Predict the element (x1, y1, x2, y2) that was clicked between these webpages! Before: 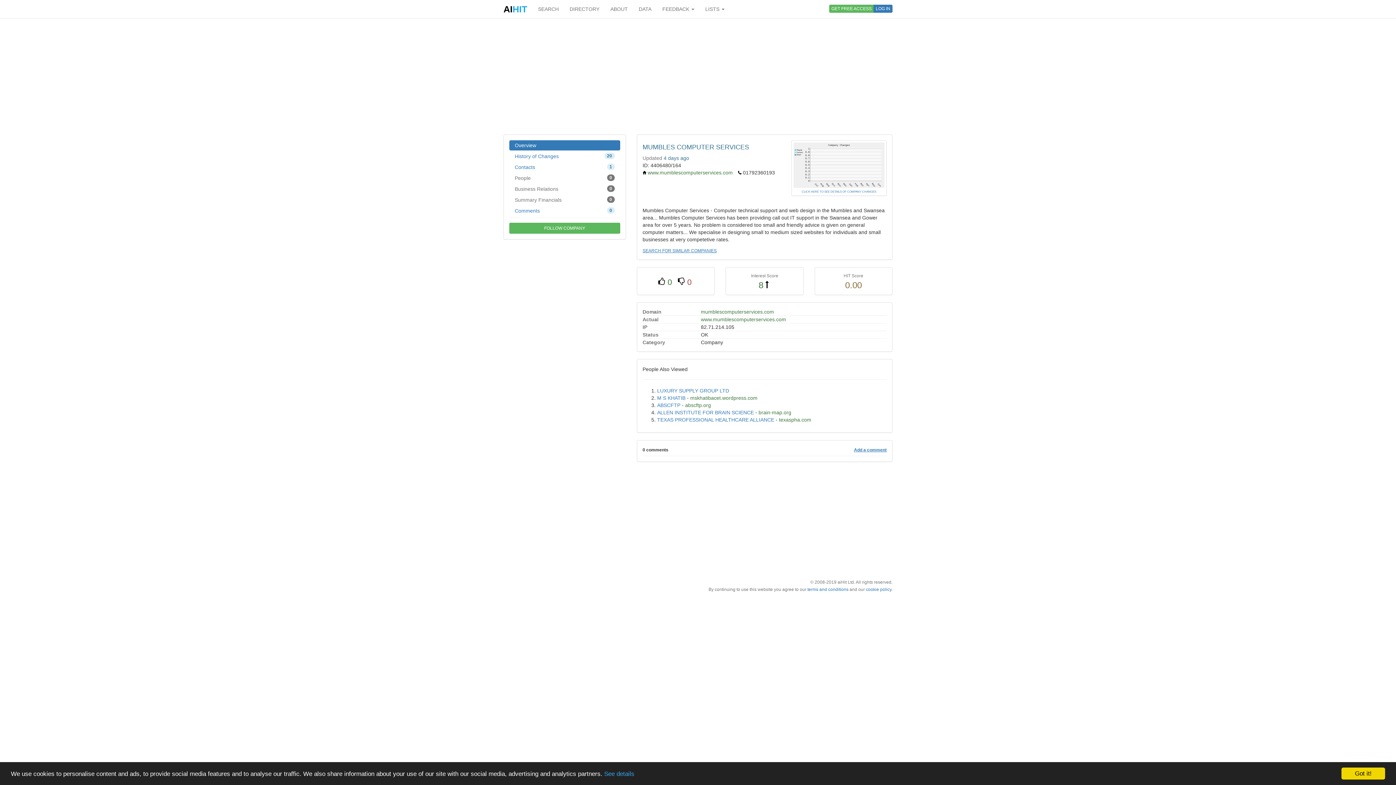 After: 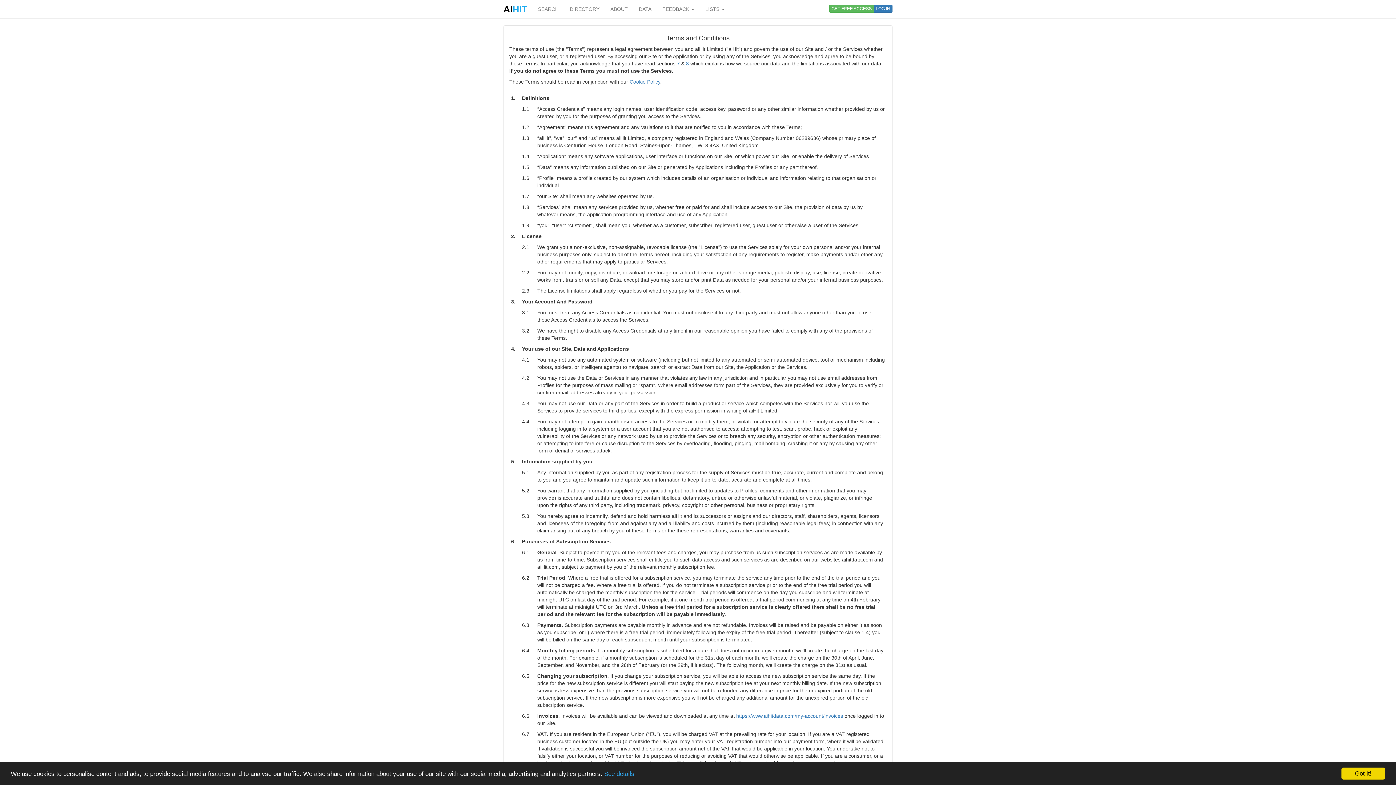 Action: label: terms and conditions bbox: (807, 587, 848, 592)